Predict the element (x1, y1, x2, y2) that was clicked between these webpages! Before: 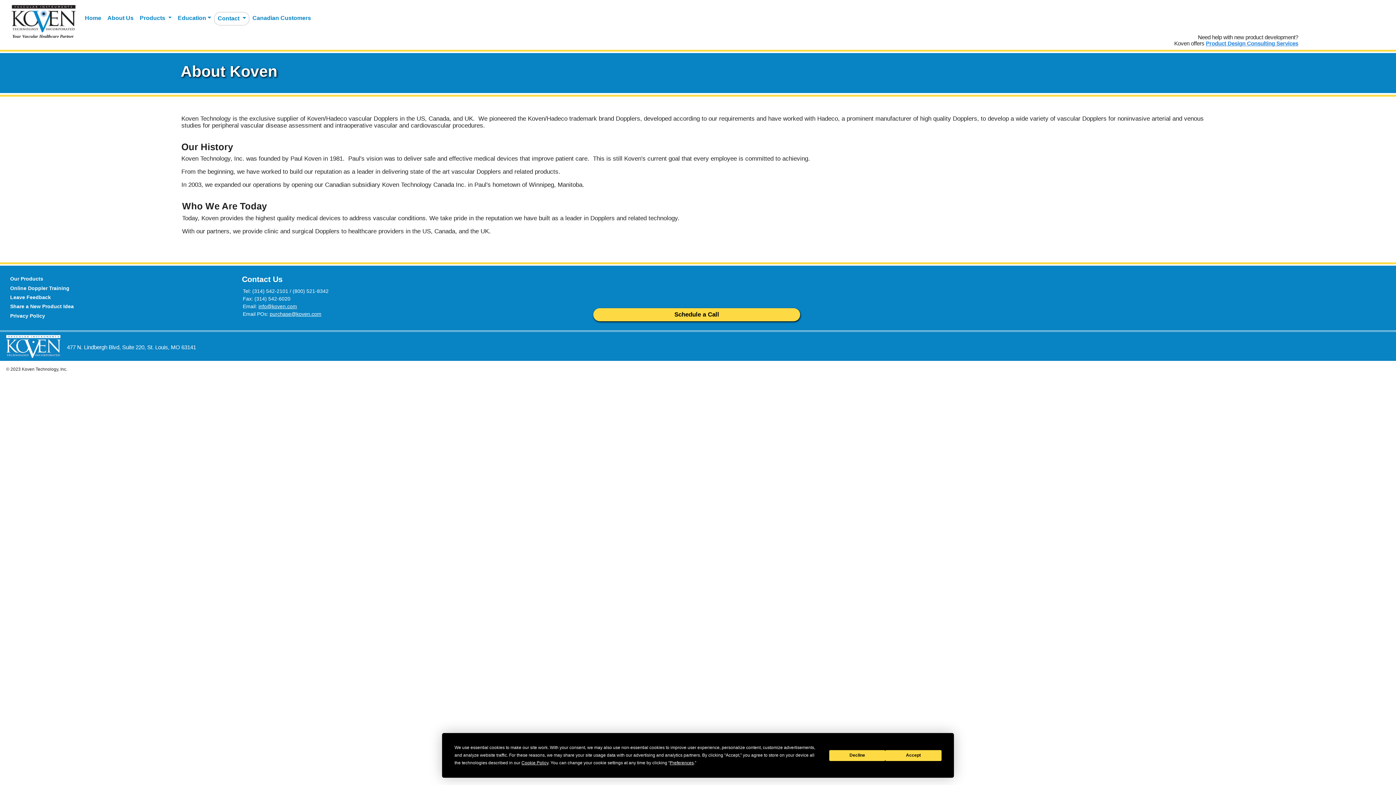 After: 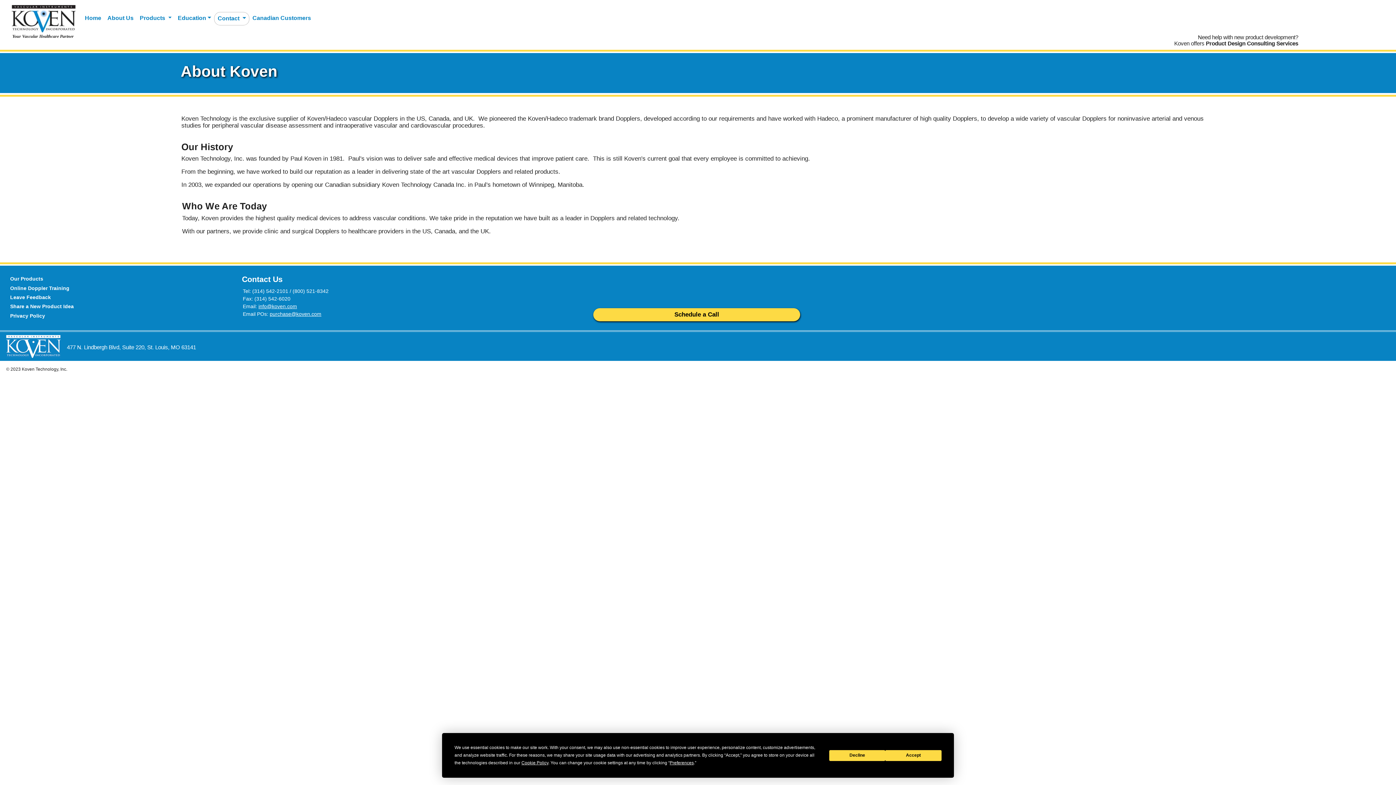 Action: bbox: (1206, 40, 1298, 46) label: Product Design Consulting Services